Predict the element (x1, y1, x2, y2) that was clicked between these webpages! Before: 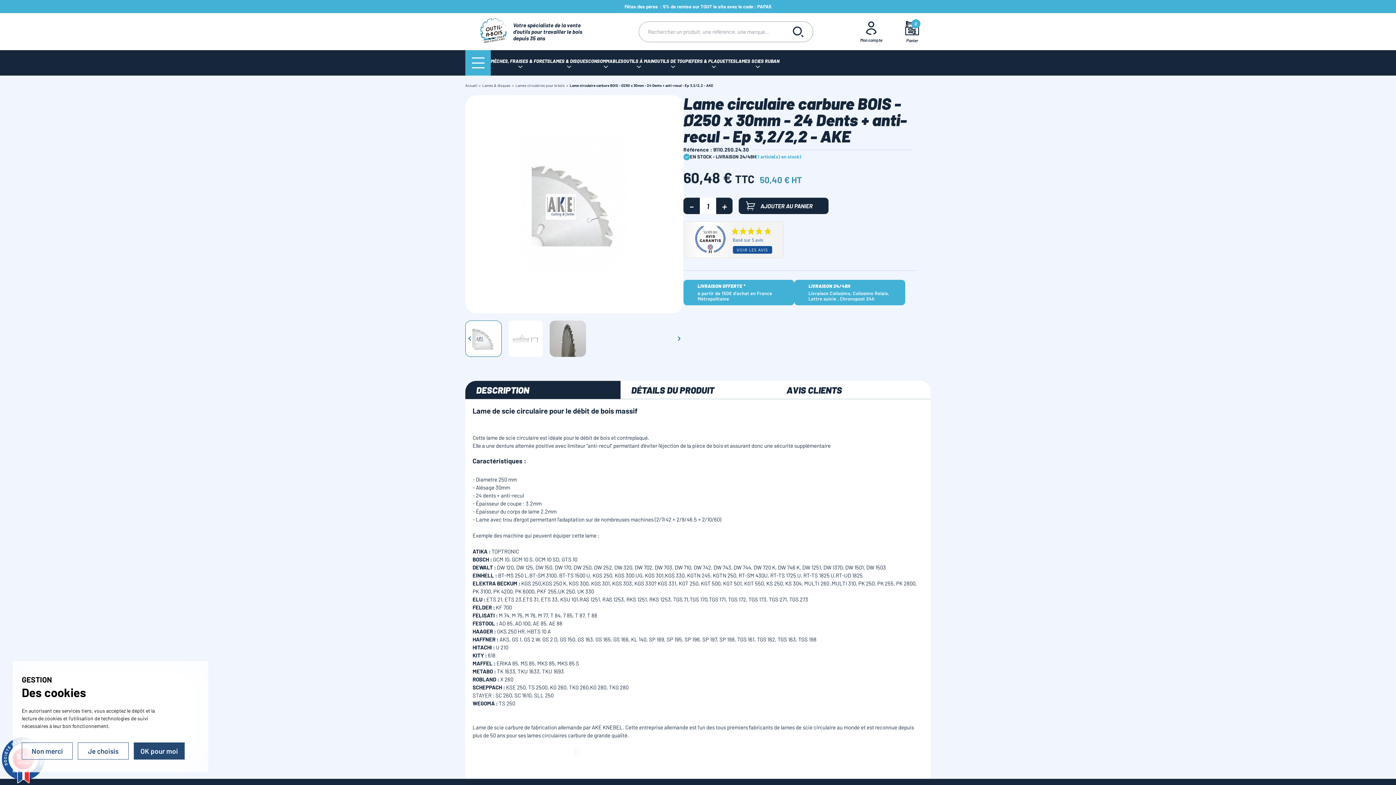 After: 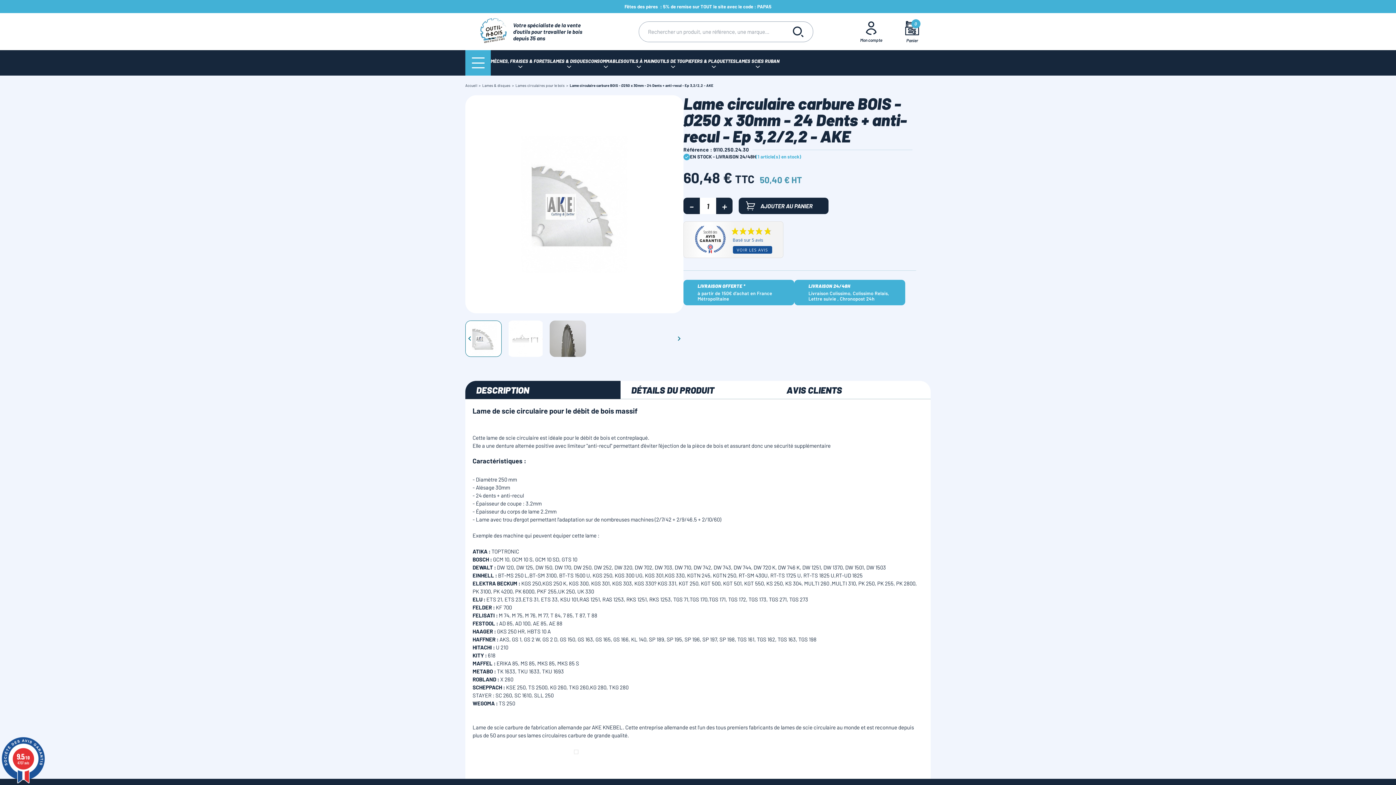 Action: label: Non merci bbox: (21, 742, 72, 760)